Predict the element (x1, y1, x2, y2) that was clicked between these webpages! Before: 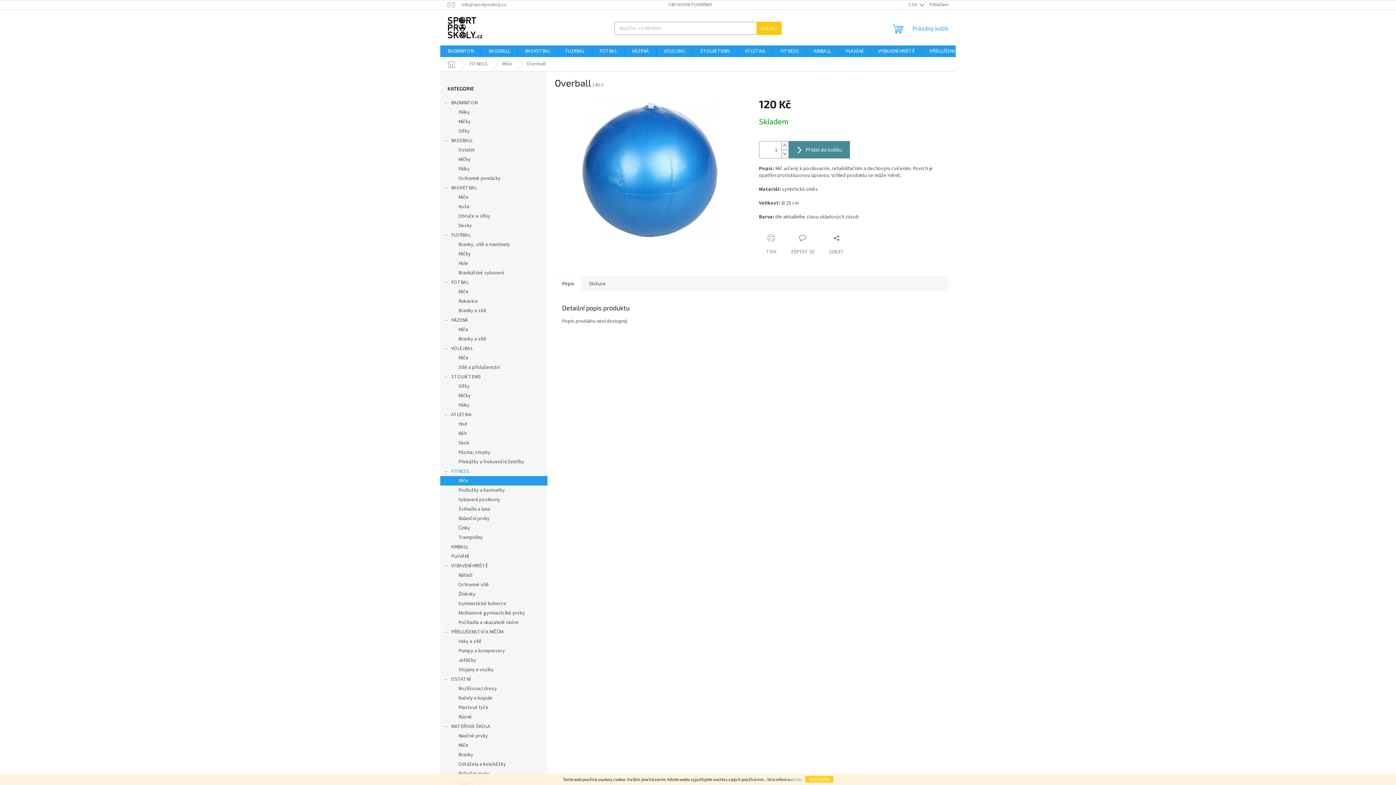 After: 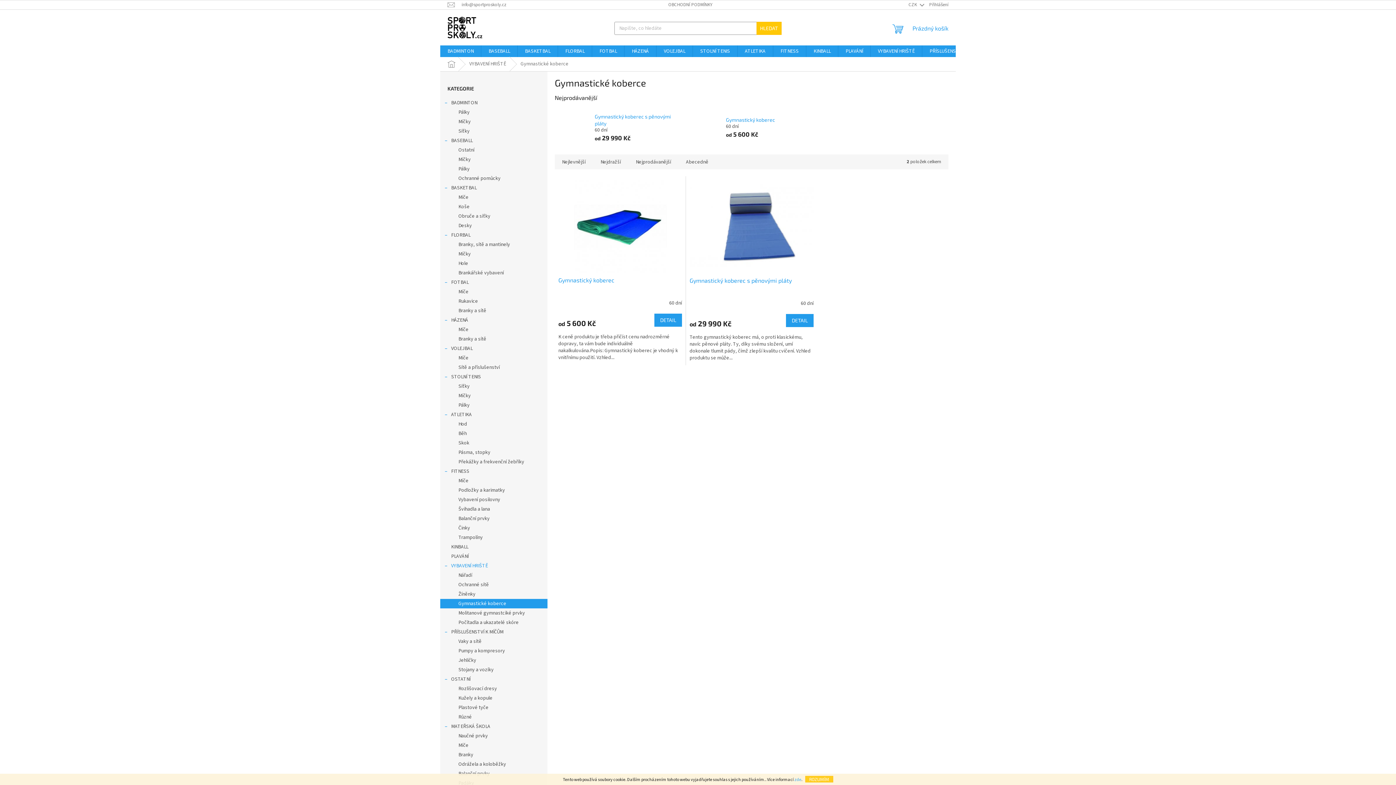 Action: bbox: (440, 599, 547, 608) label: Gymnastické koberce